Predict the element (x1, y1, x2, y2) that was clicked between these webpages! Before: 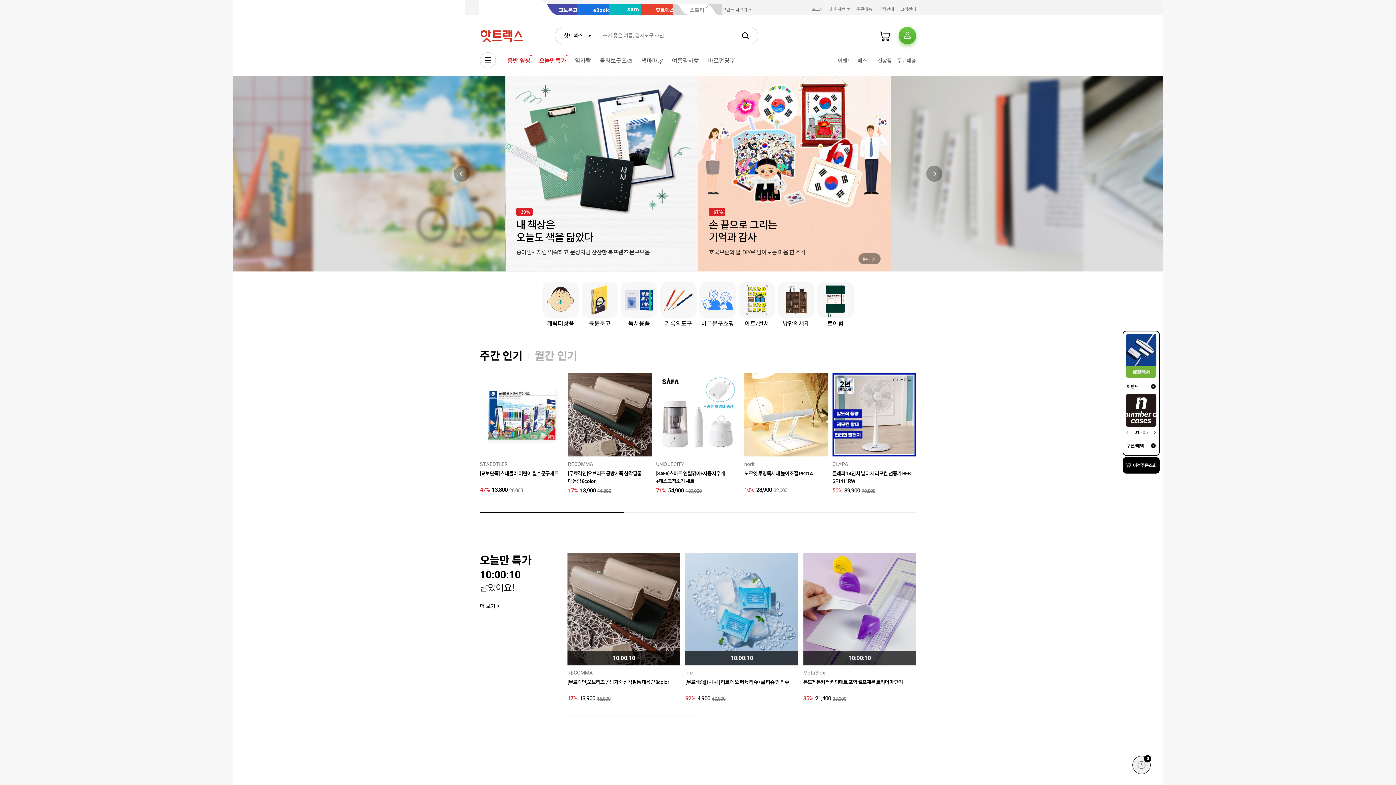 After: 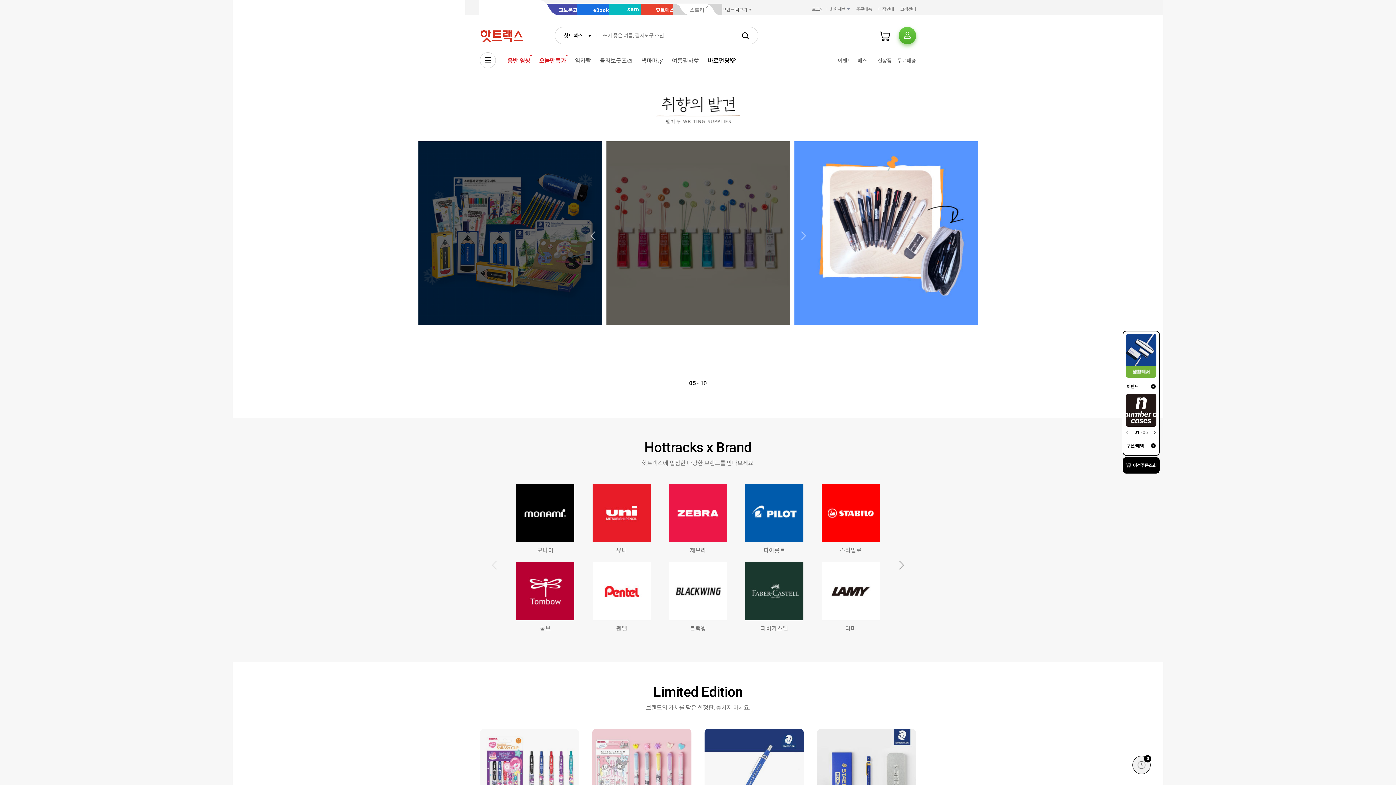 Action: label: 기록의도구 bbox: (660, 281, 696, 327)